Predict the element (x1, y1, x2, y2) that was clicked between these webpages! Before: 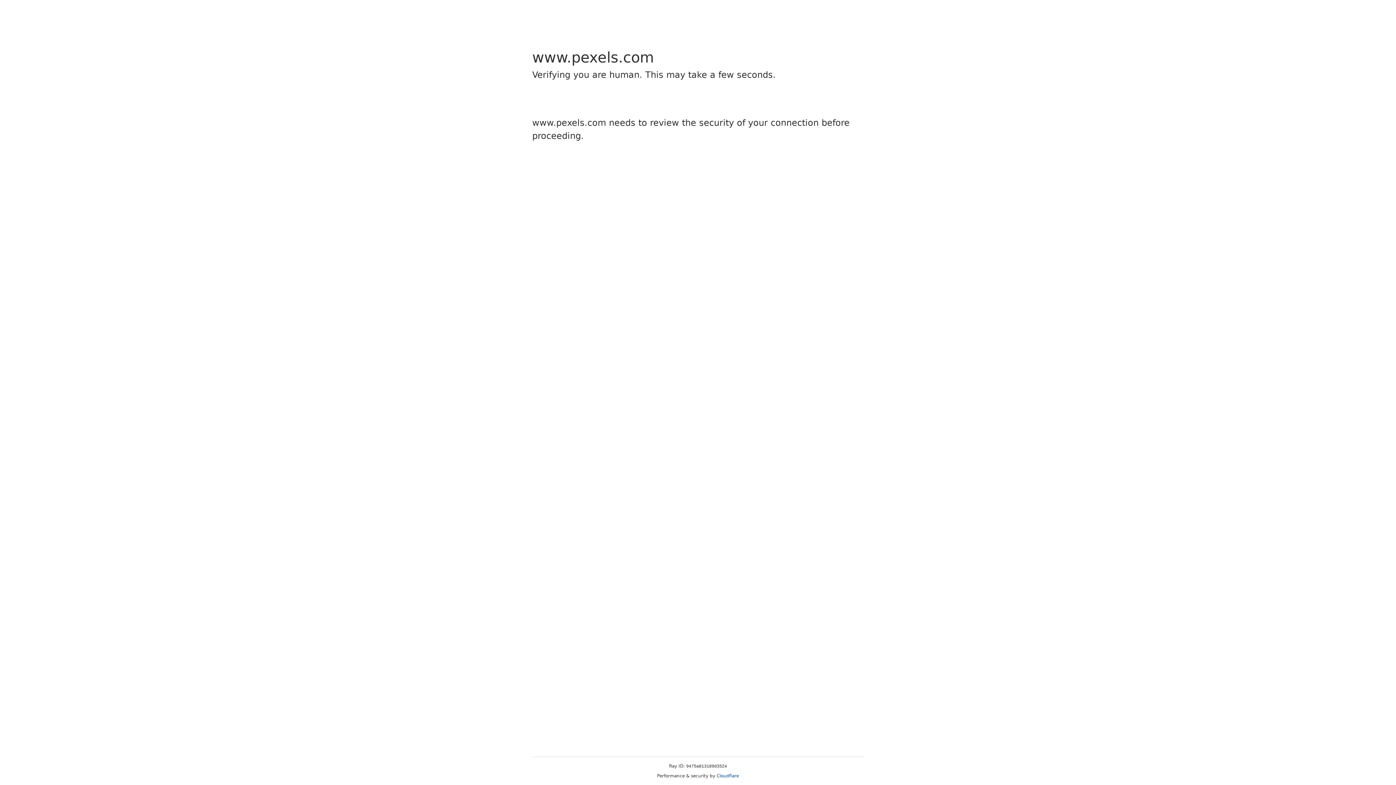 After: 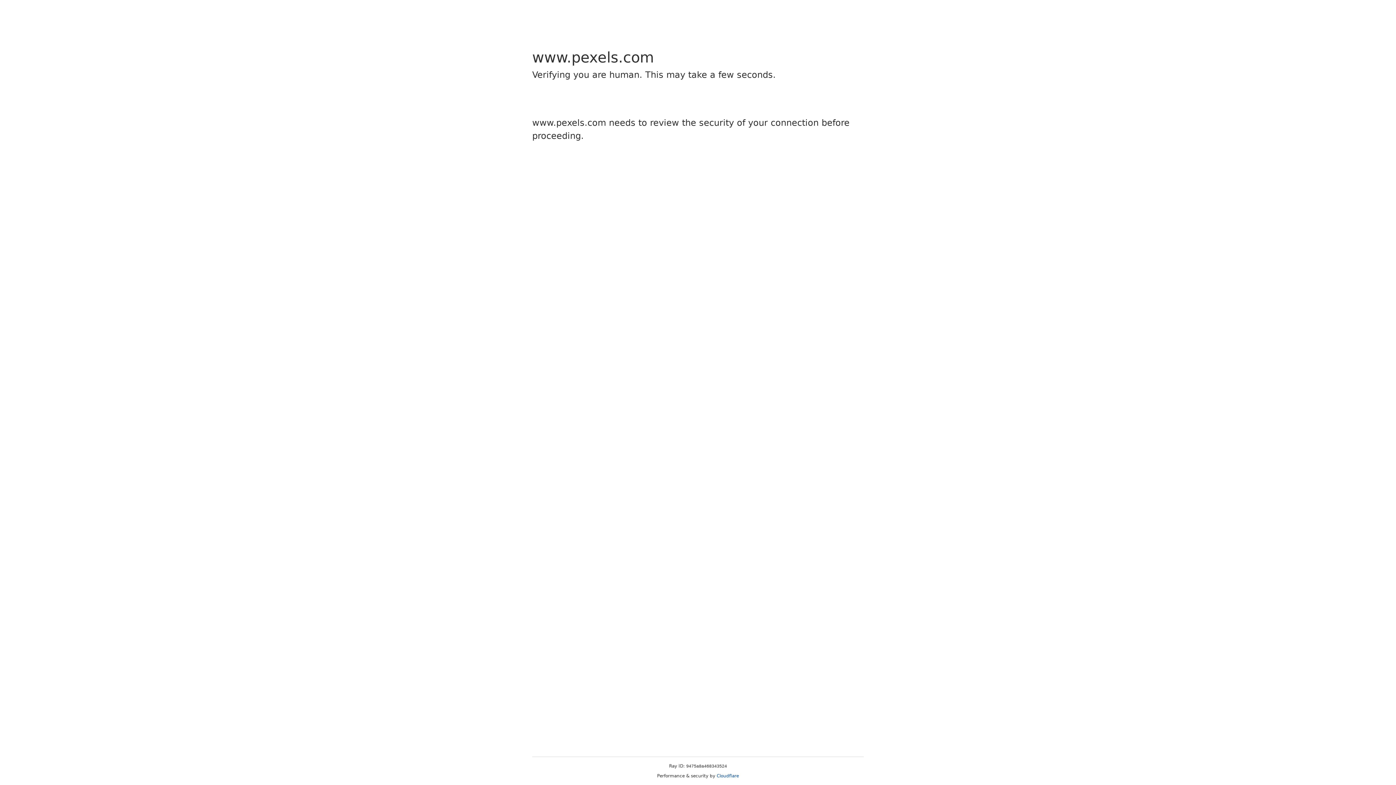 Action: label: Cloudflare bbox: (716, 773, 739, 778)